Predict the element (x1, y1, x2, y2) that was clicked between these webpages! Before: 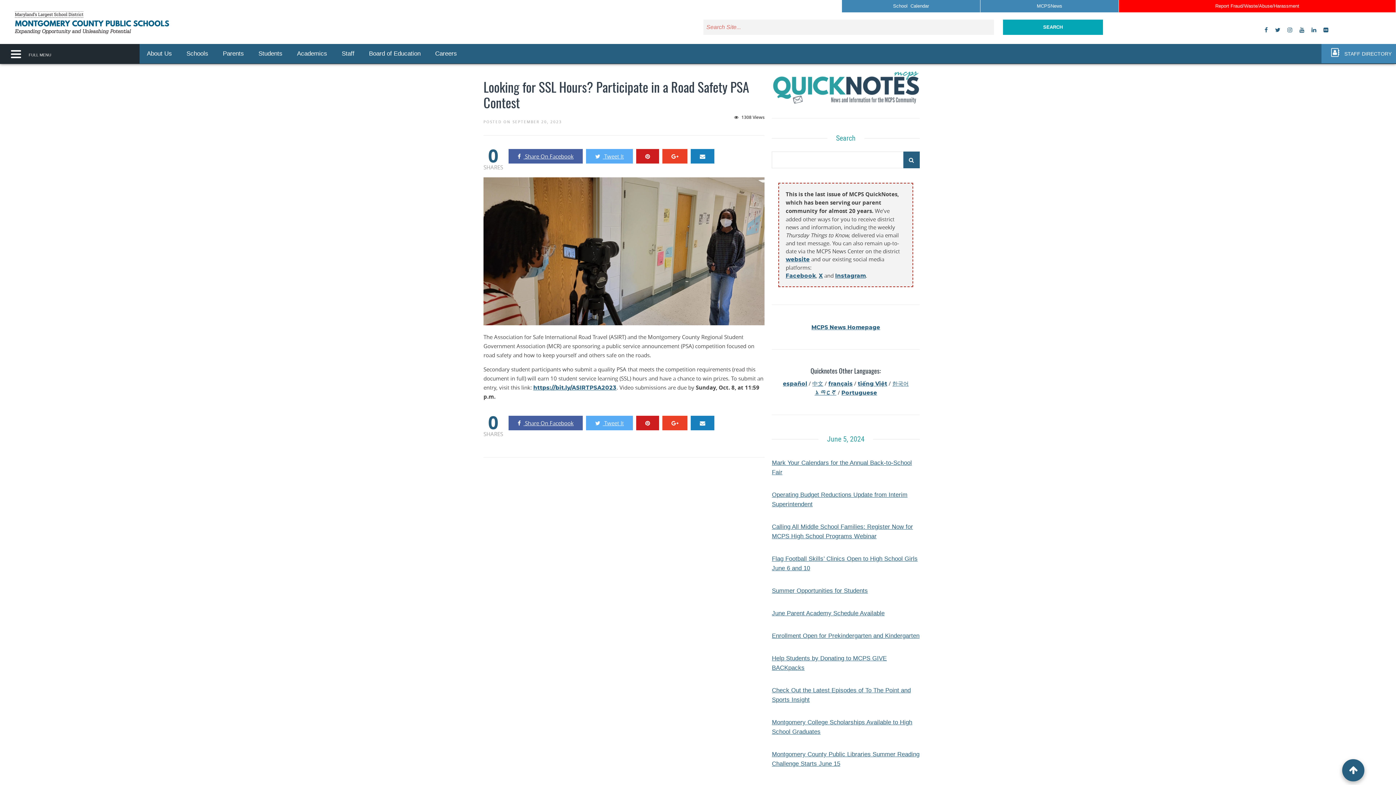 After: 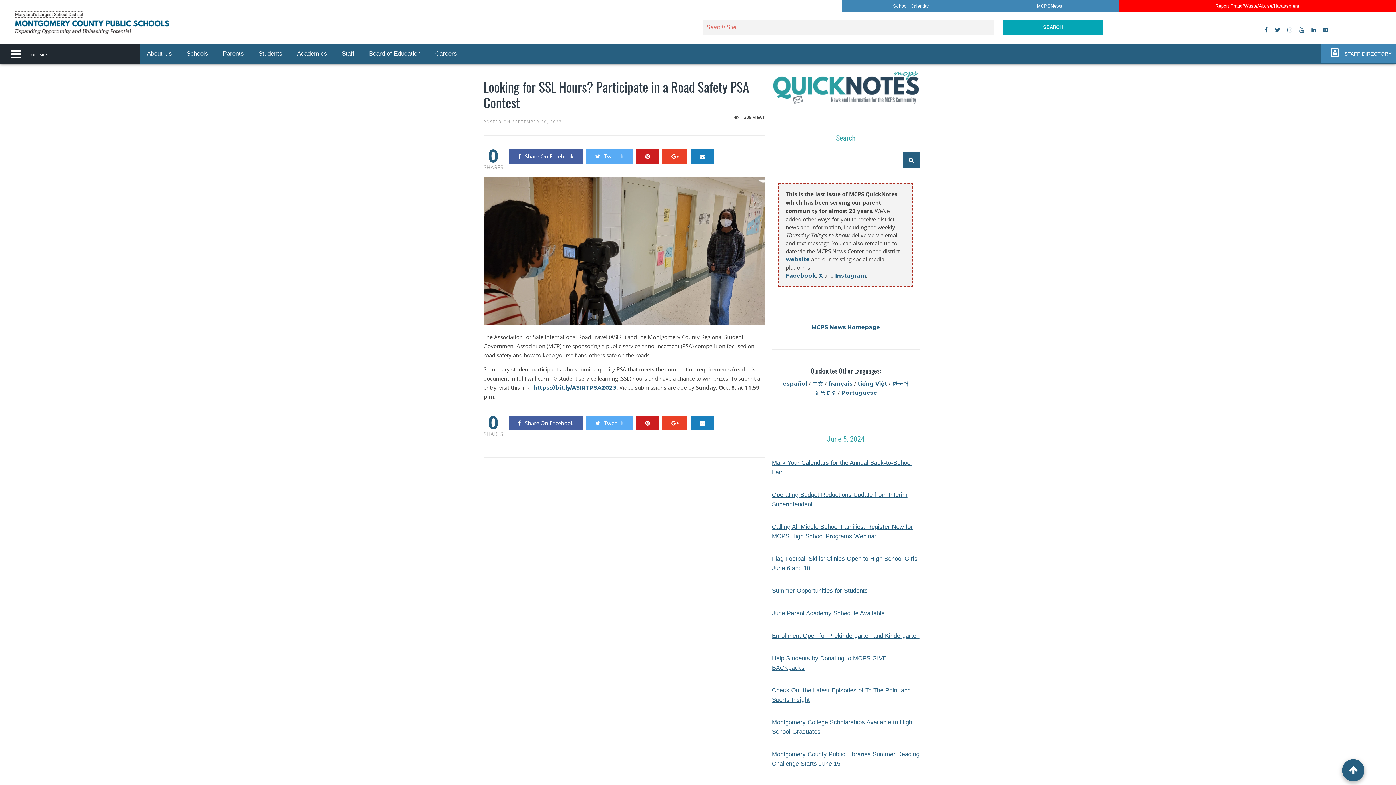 Action: bbox: (1273, 21, 1282, 38) label: twitter